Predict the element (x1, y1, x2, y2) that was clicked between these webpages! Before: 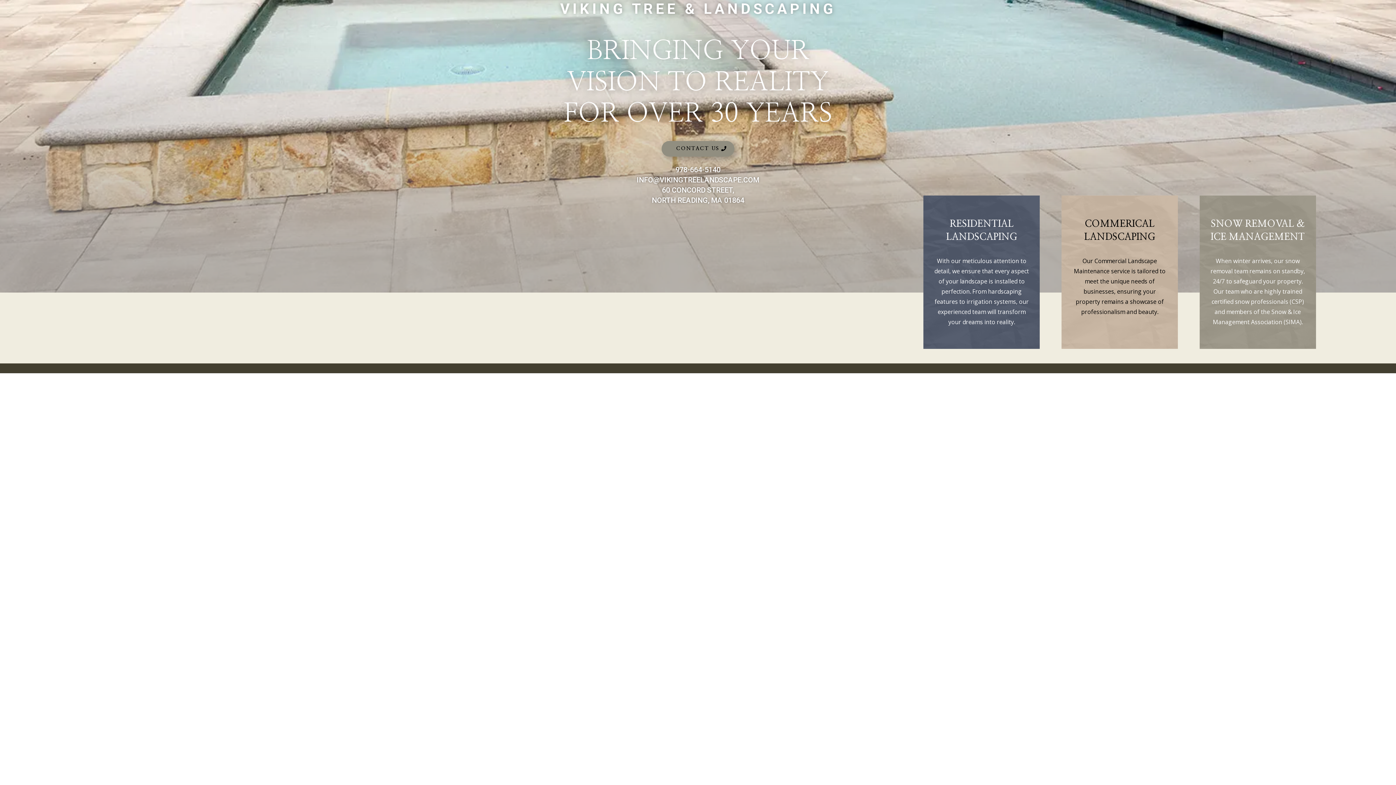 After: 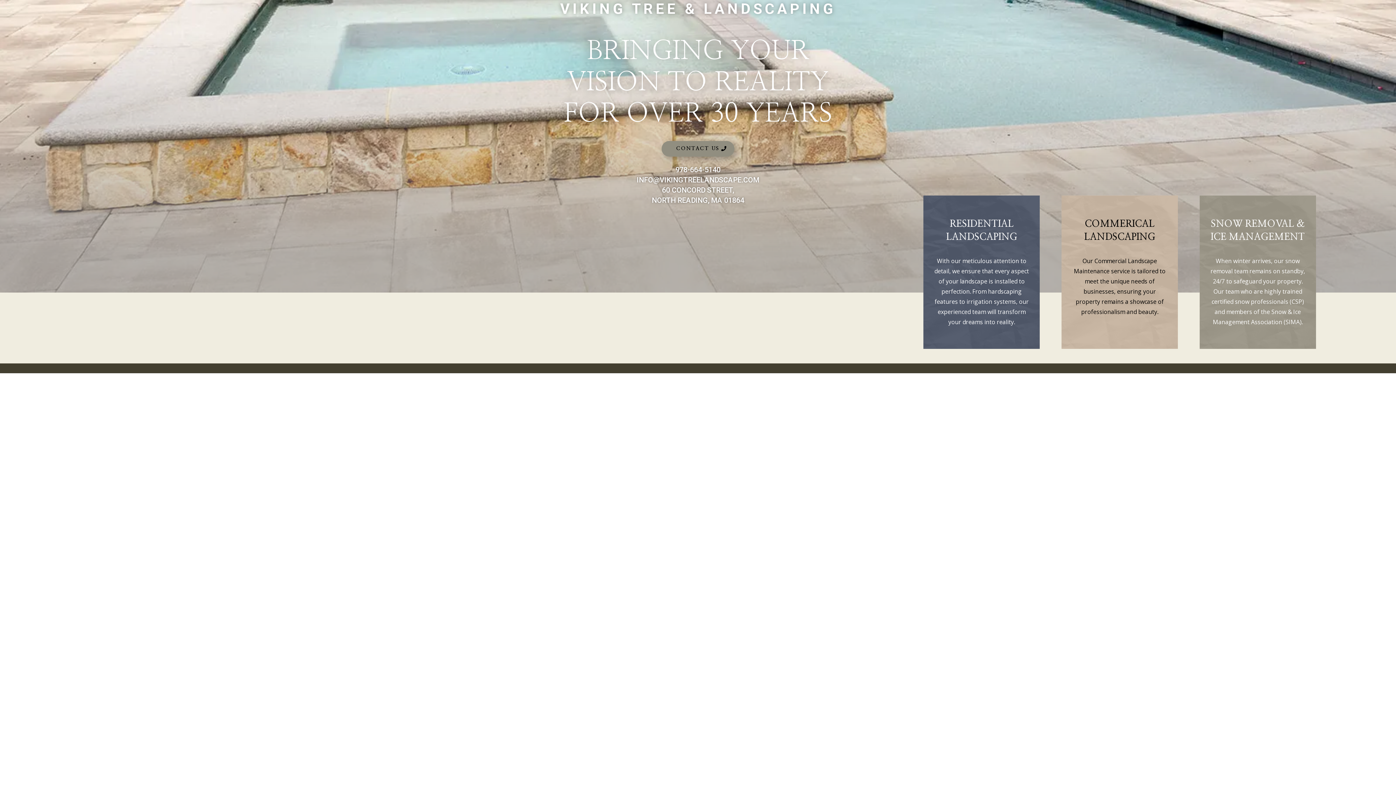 Action: bbox: (636, 175, 759, 184) label: INFO@VIKINGTREELANDSCAPE.COM